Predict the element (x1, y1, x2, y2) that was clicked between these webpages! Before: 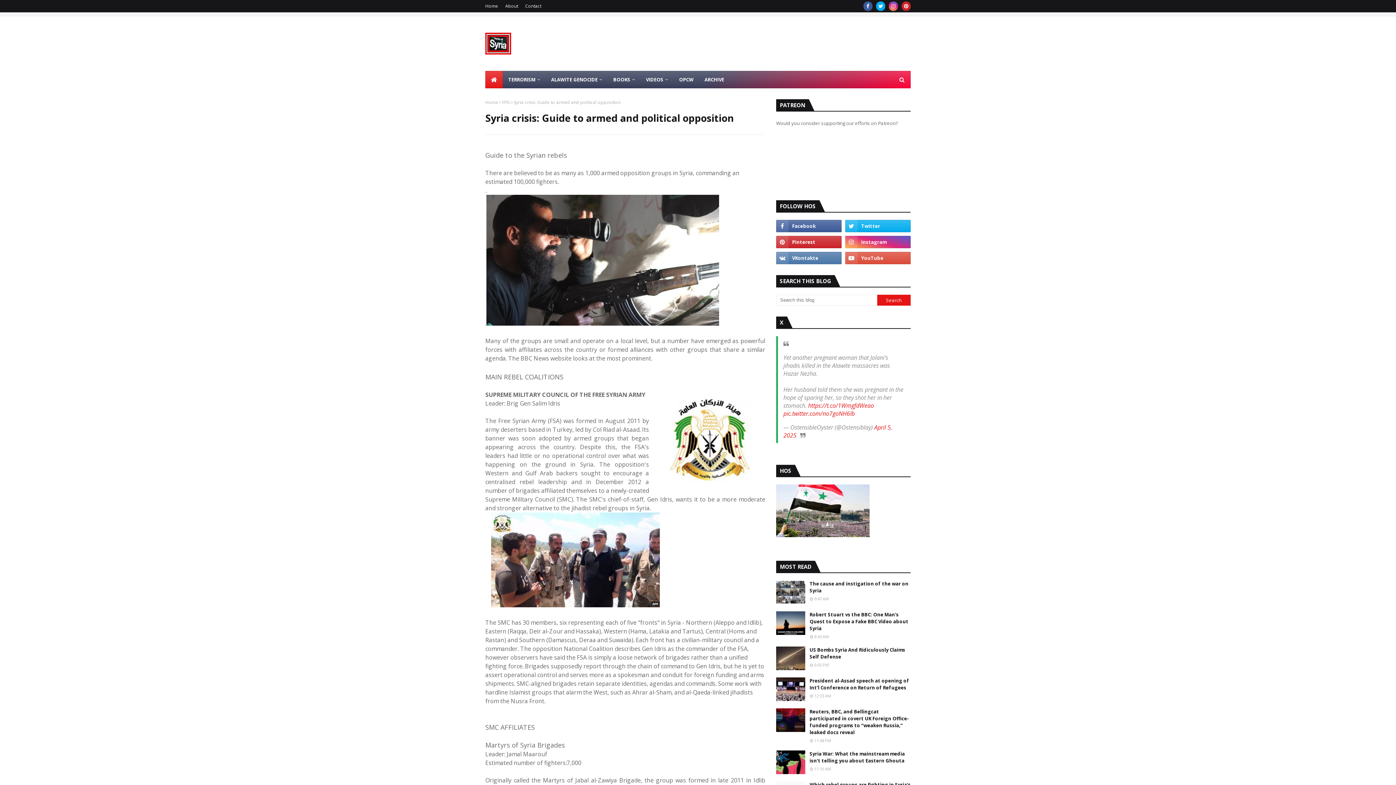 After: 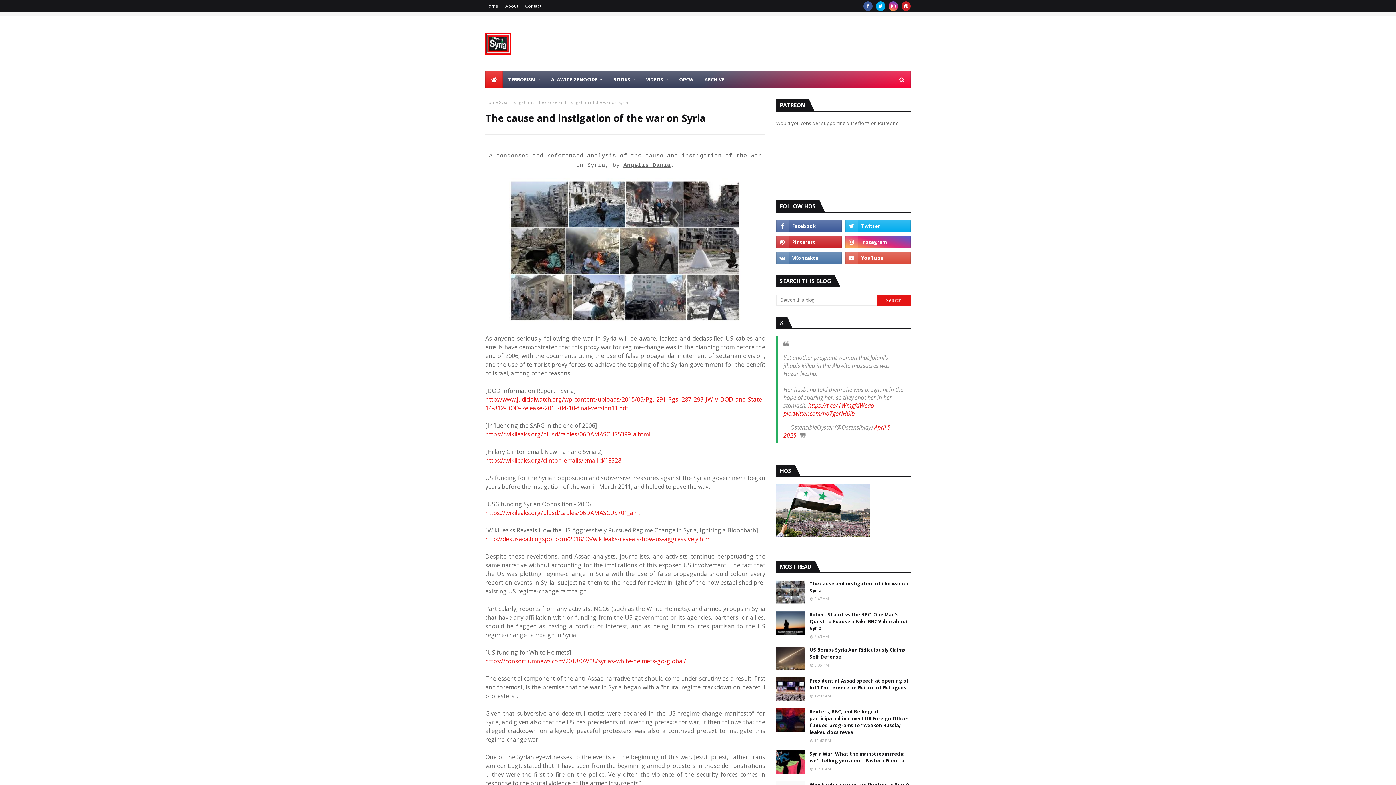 Action: bbox: (776, 580, 805, 604)